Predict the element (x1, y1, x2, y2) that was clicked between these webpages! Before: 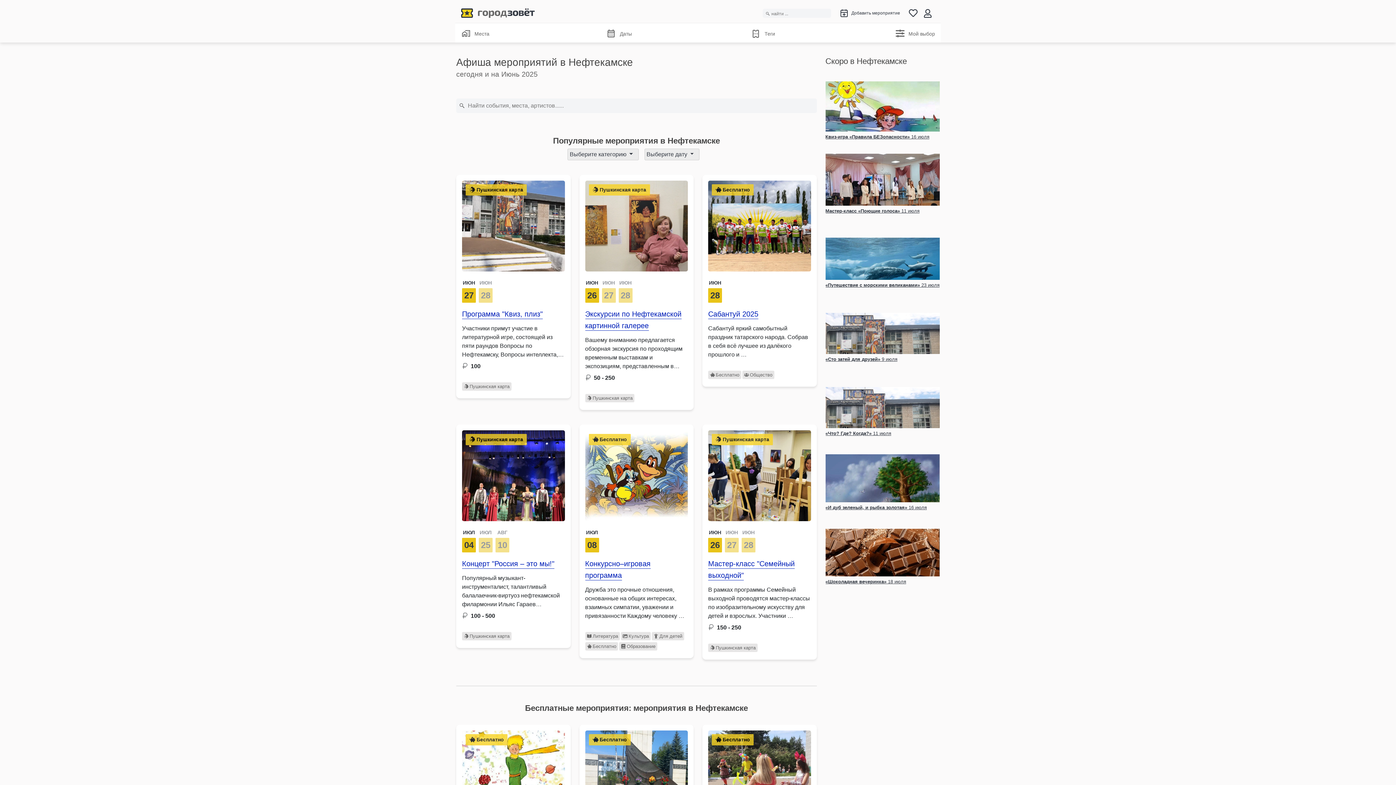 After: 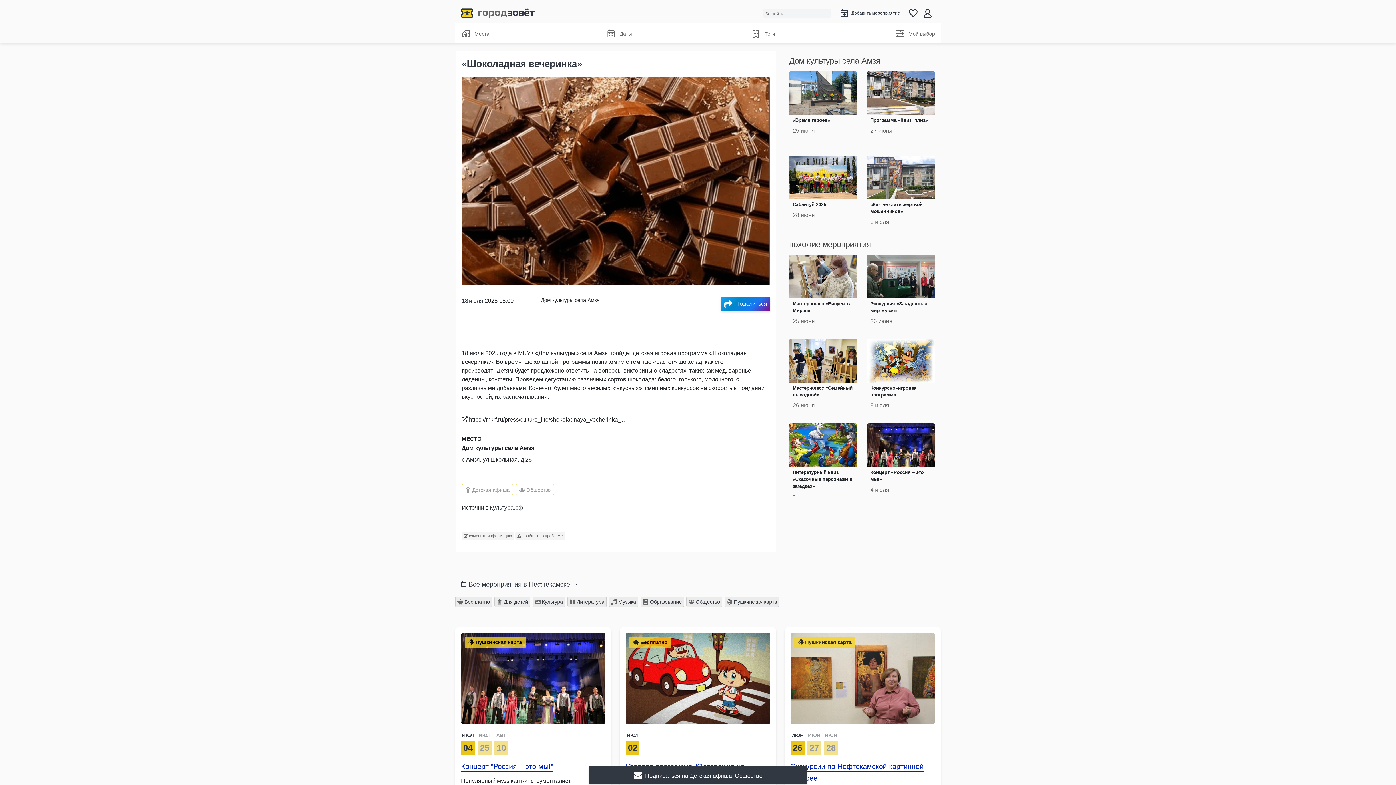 Action: bbox: (825, 516, 940, 585) label: «Шоколадная вечеринка» 18 июля